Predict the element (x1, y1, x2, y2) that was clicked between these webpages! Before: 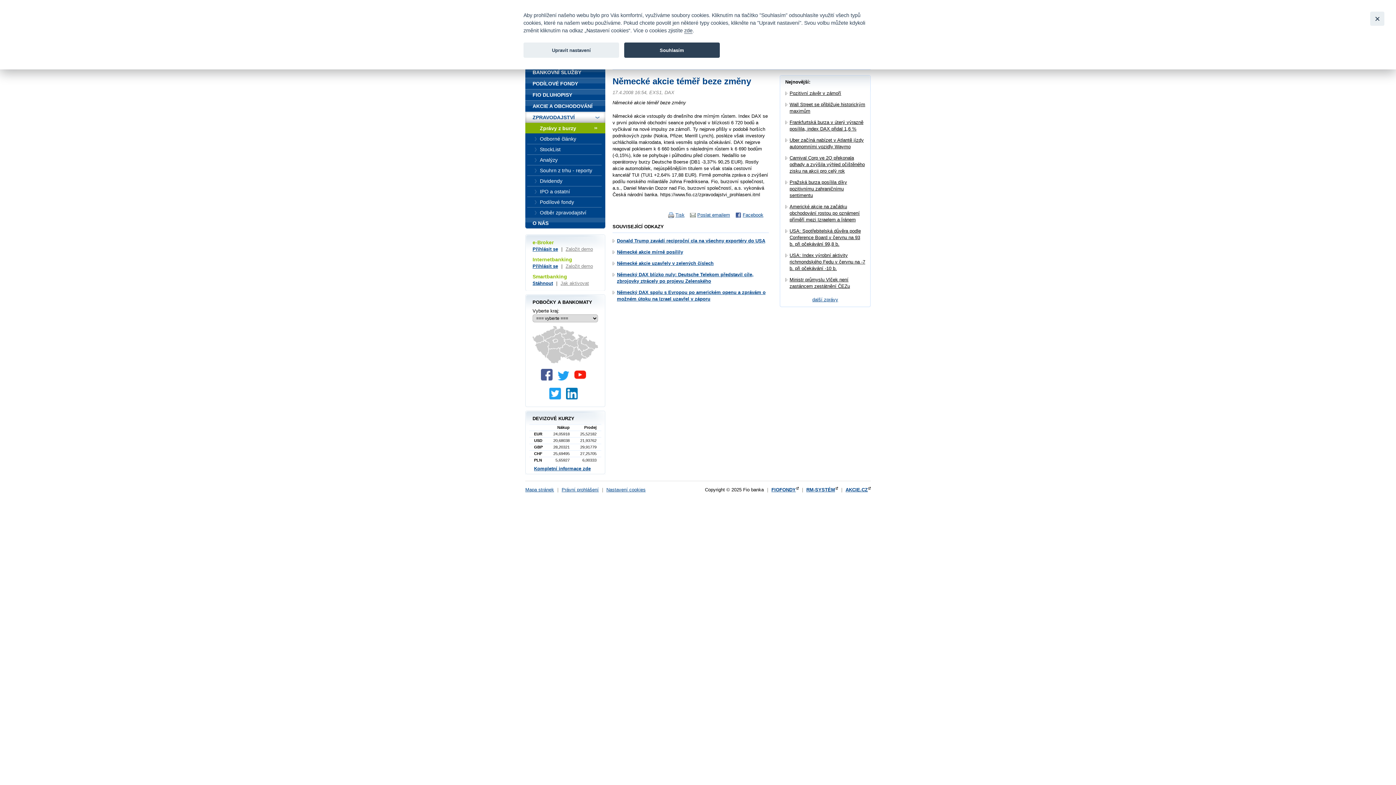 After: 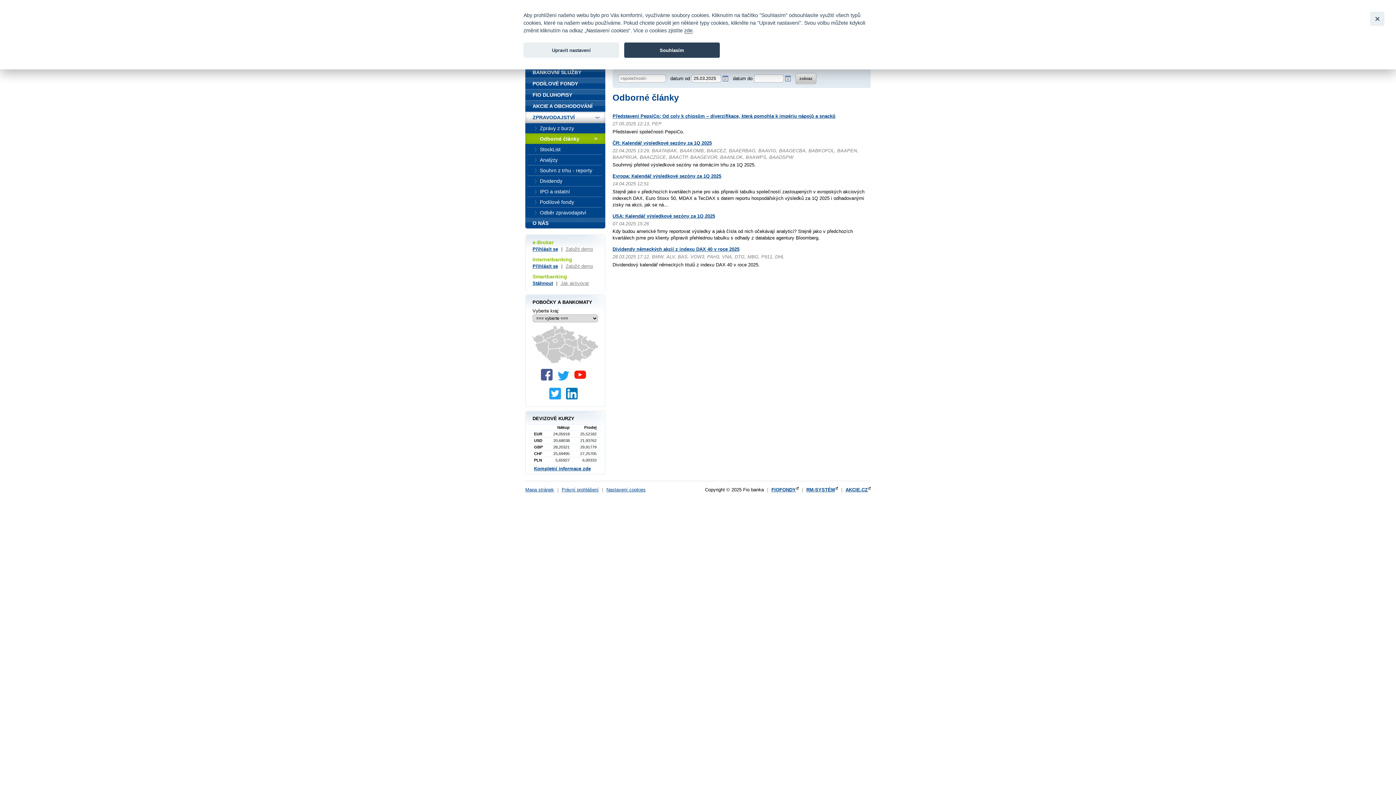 Action: label: Odborné články bbox: (525, 133, 605, 144)